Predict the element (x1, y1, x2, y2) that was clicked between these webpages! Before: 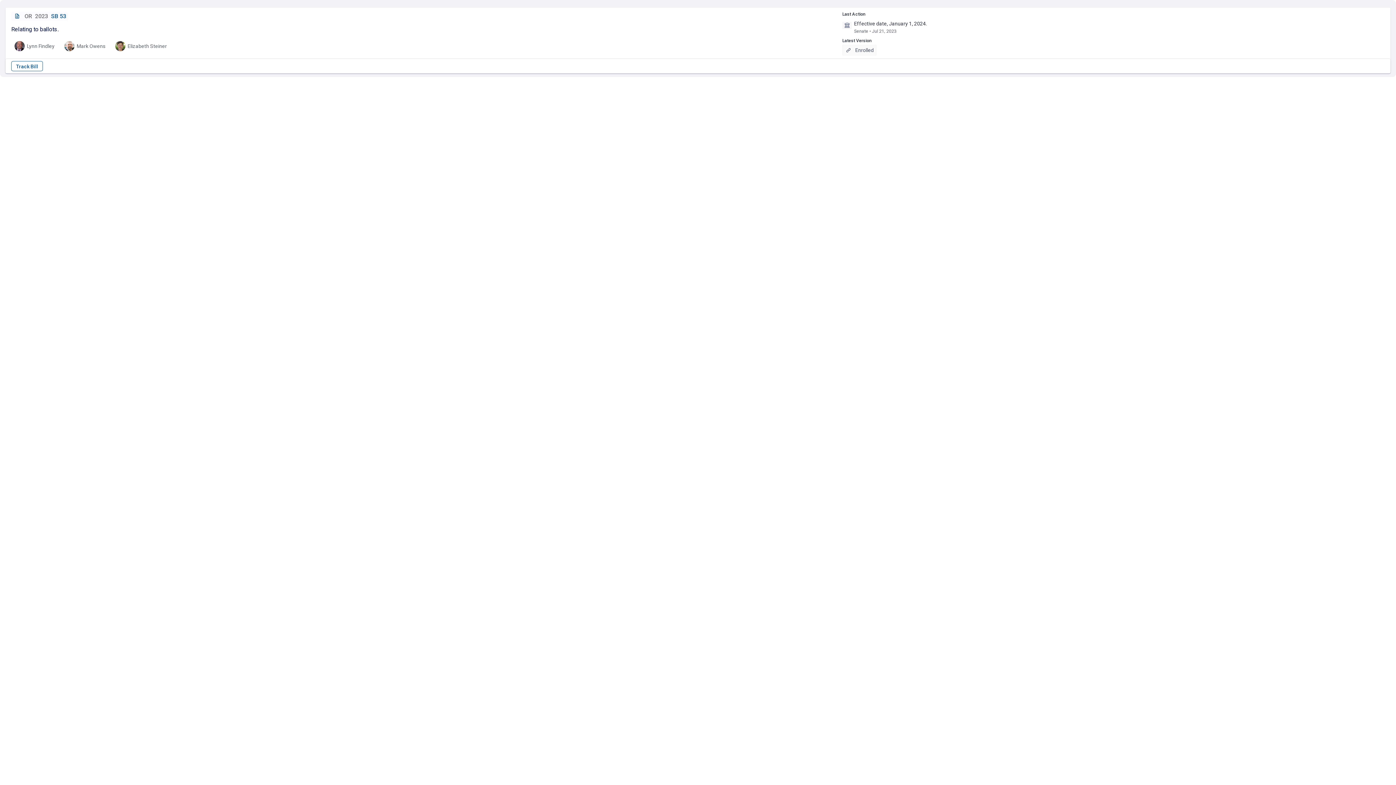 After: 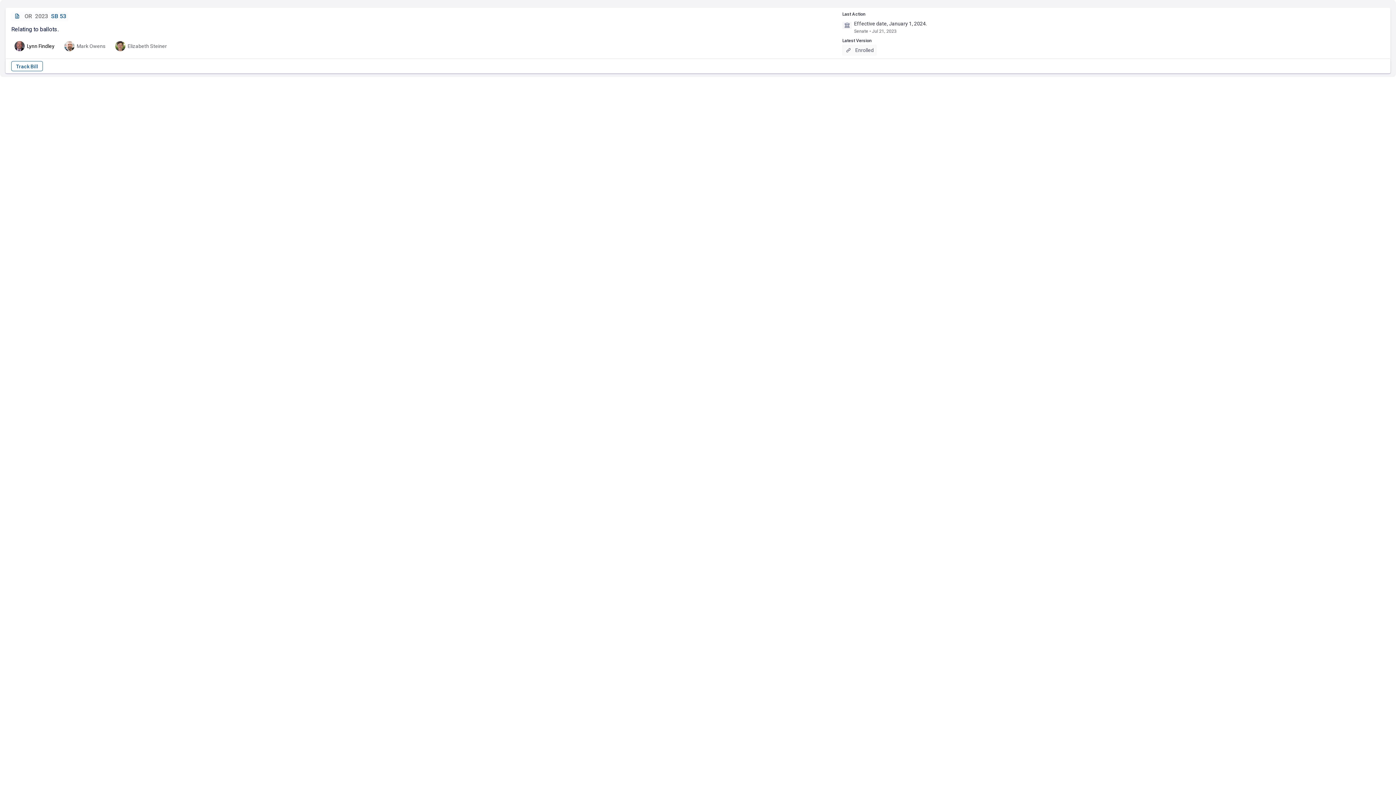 Action: label: Lynn Findley bbox: (14, 40, 54, 51)